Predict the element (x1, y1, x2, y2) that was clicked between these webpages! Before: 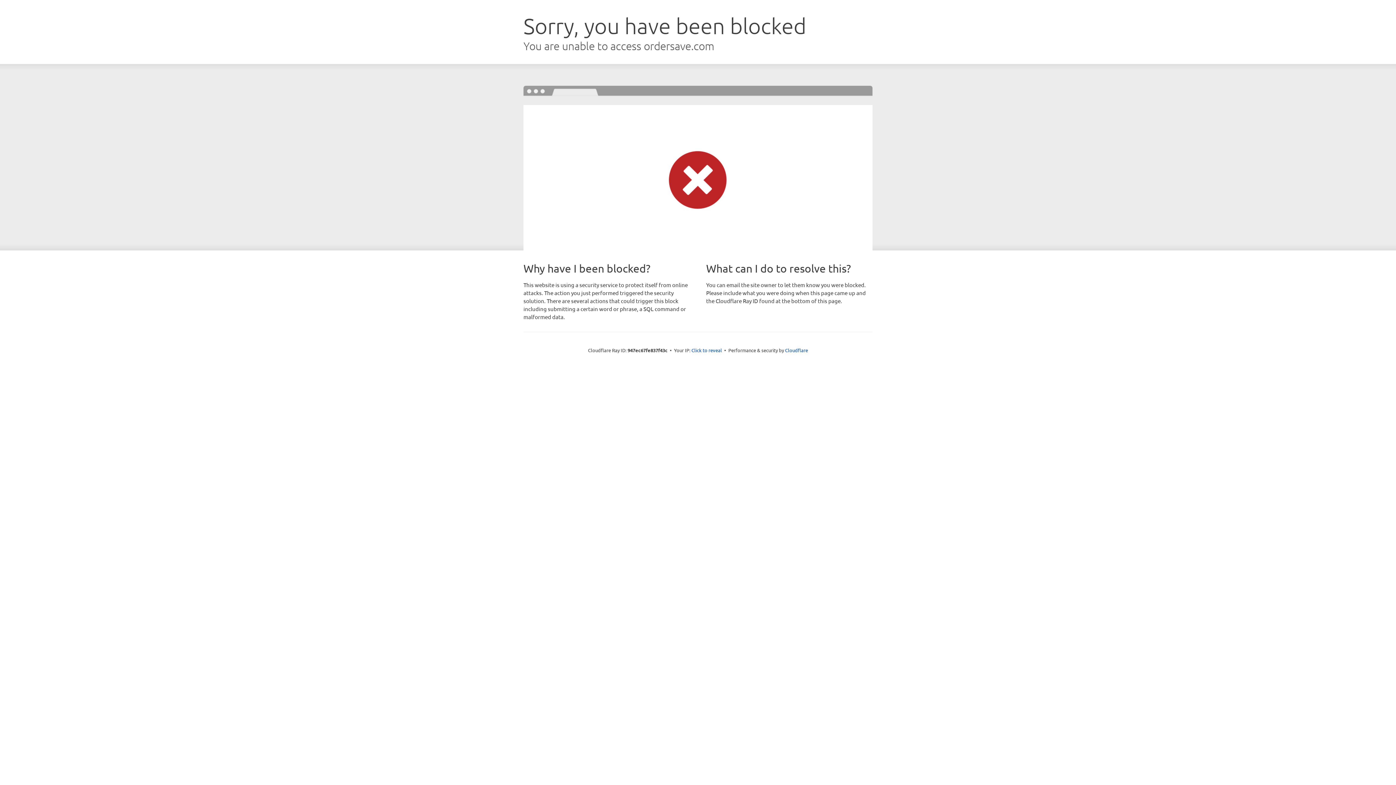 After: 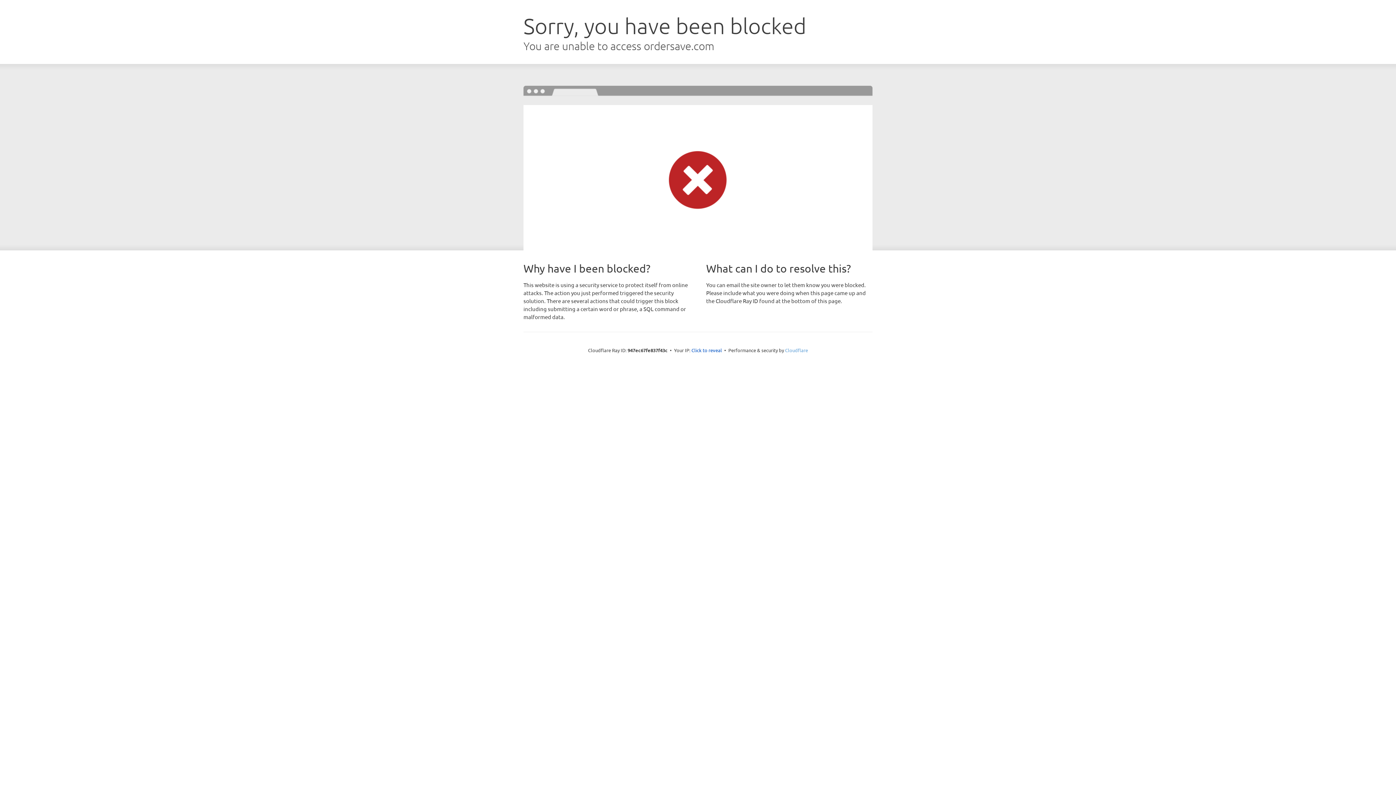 Action: bbox: (785, 347, 808, 353) label: Cloudflare